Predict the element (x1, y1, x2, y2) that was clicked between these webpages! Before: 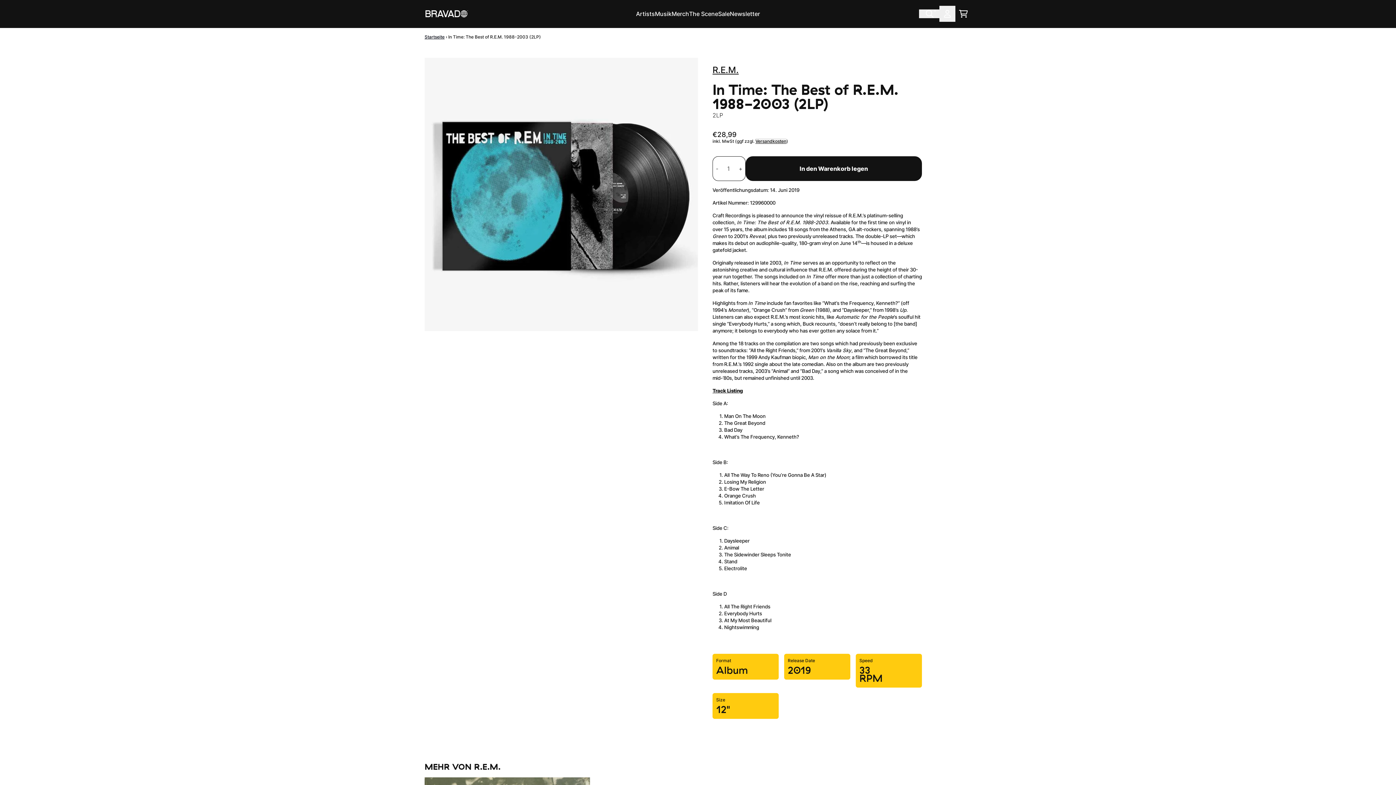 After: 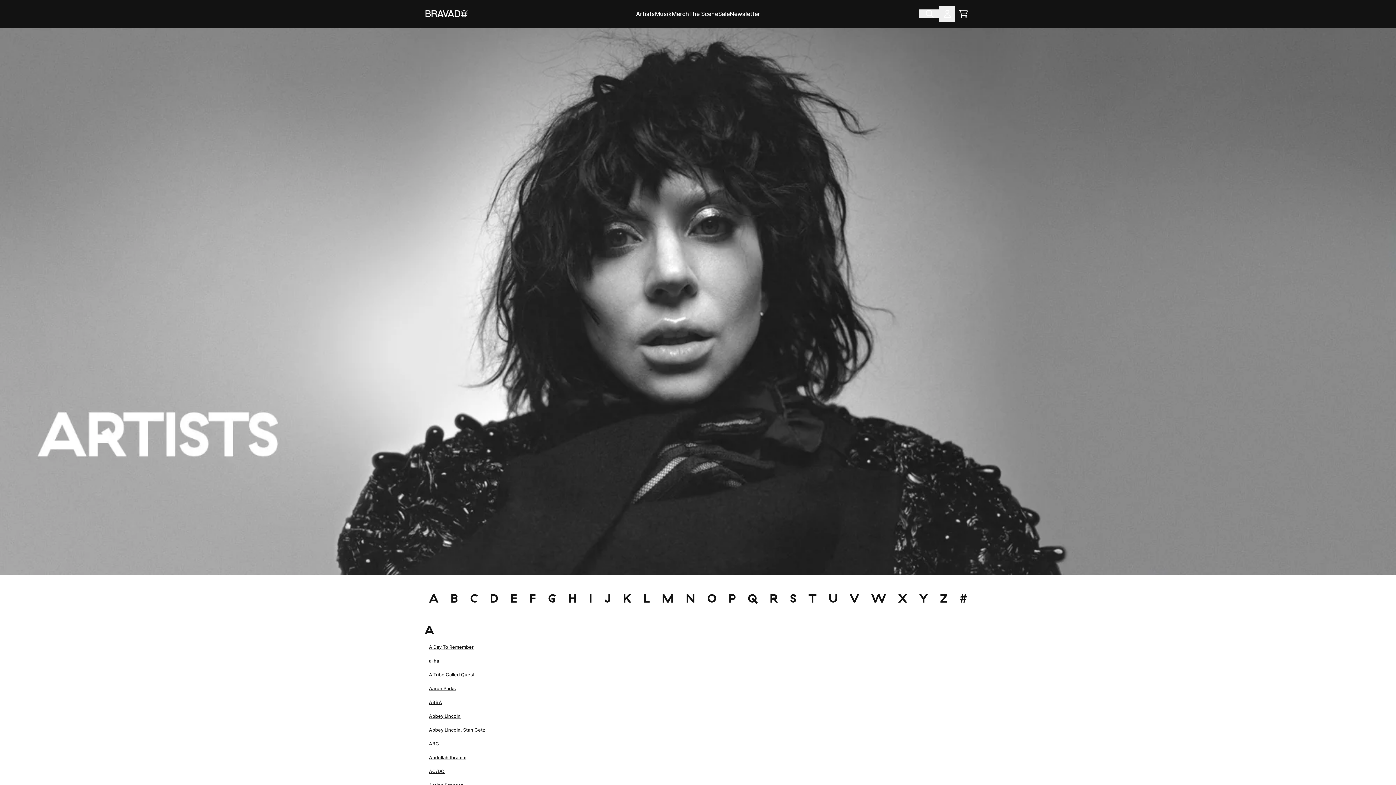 Action: label: Artists bbox: (636, 9, 655, 18)